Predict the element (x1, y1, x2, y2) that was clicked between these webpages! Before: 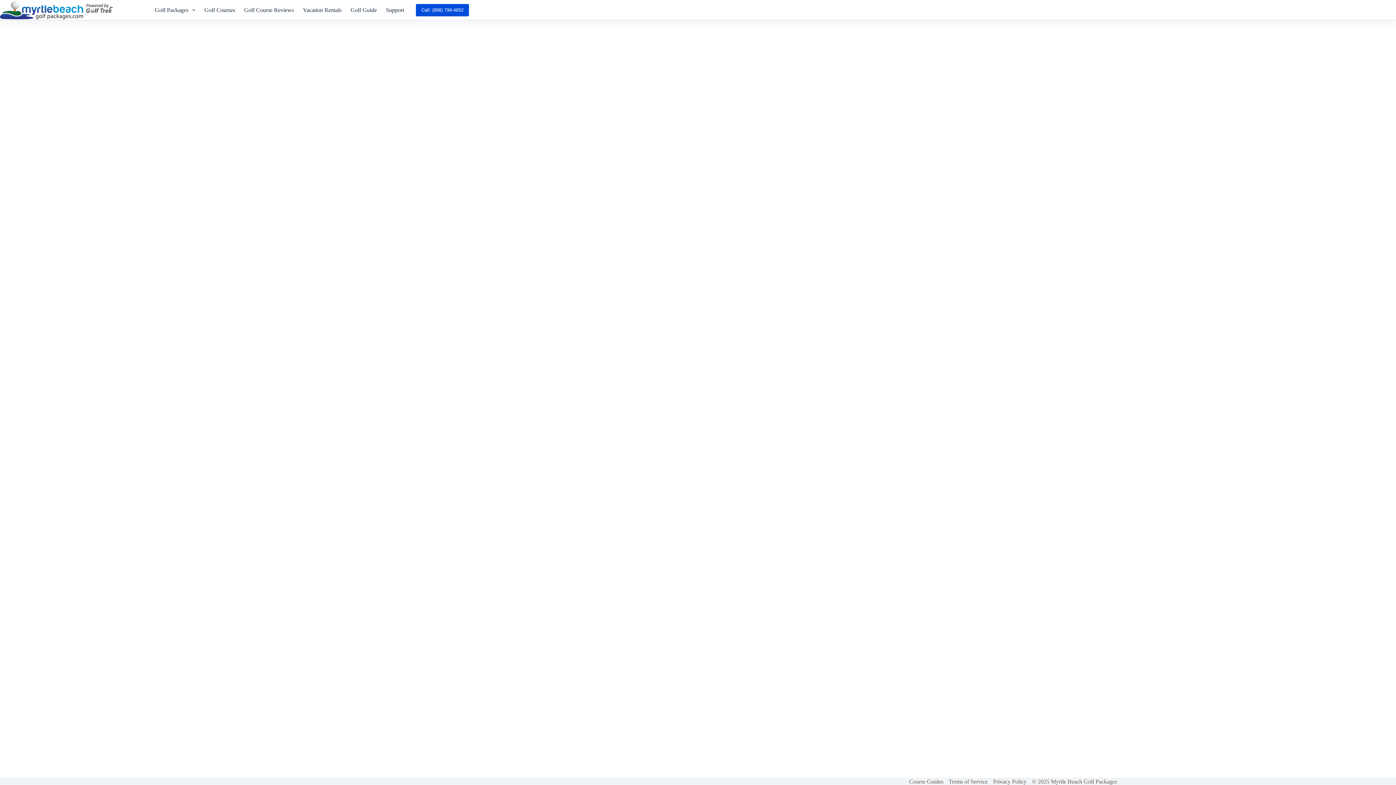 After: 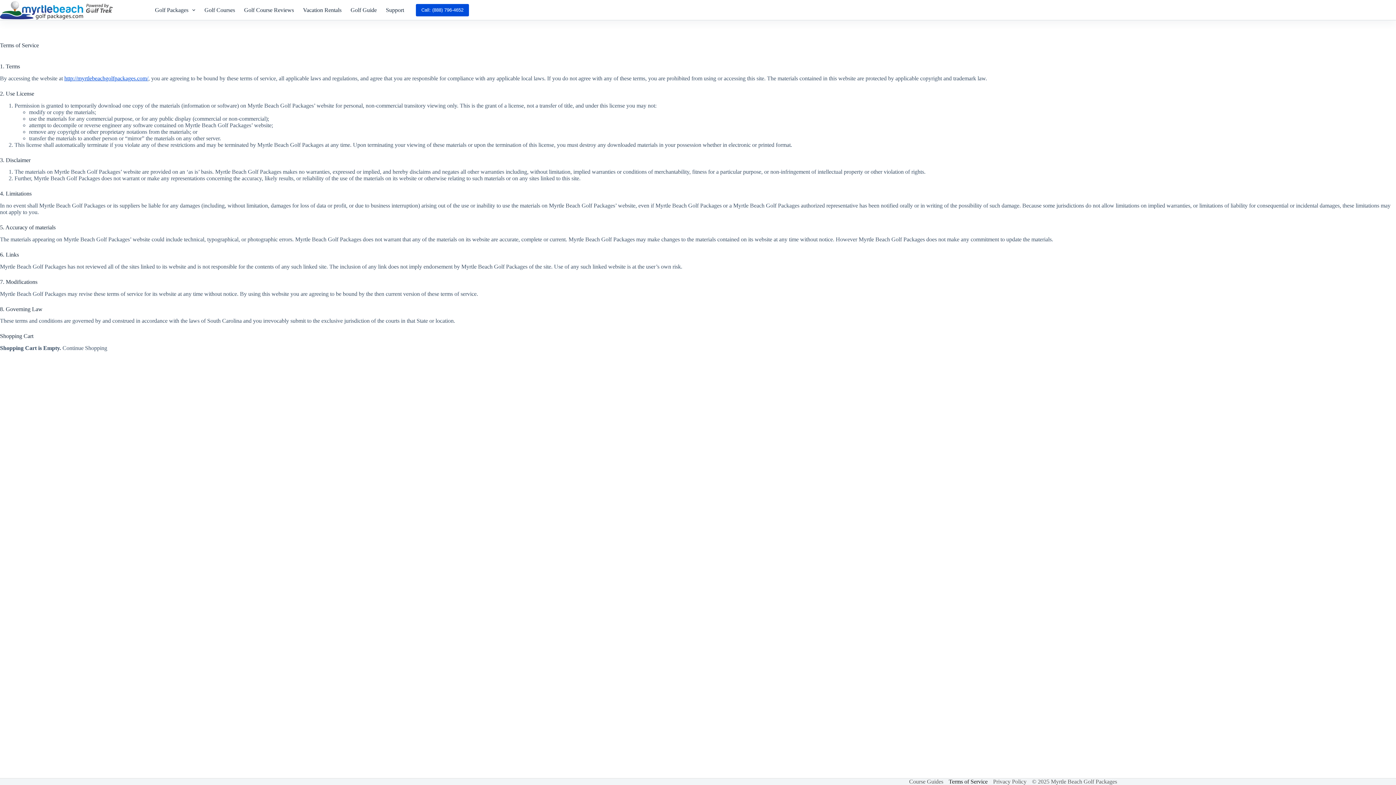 Action: bbox: (946, 778, 990, 785) label: Terms of Service